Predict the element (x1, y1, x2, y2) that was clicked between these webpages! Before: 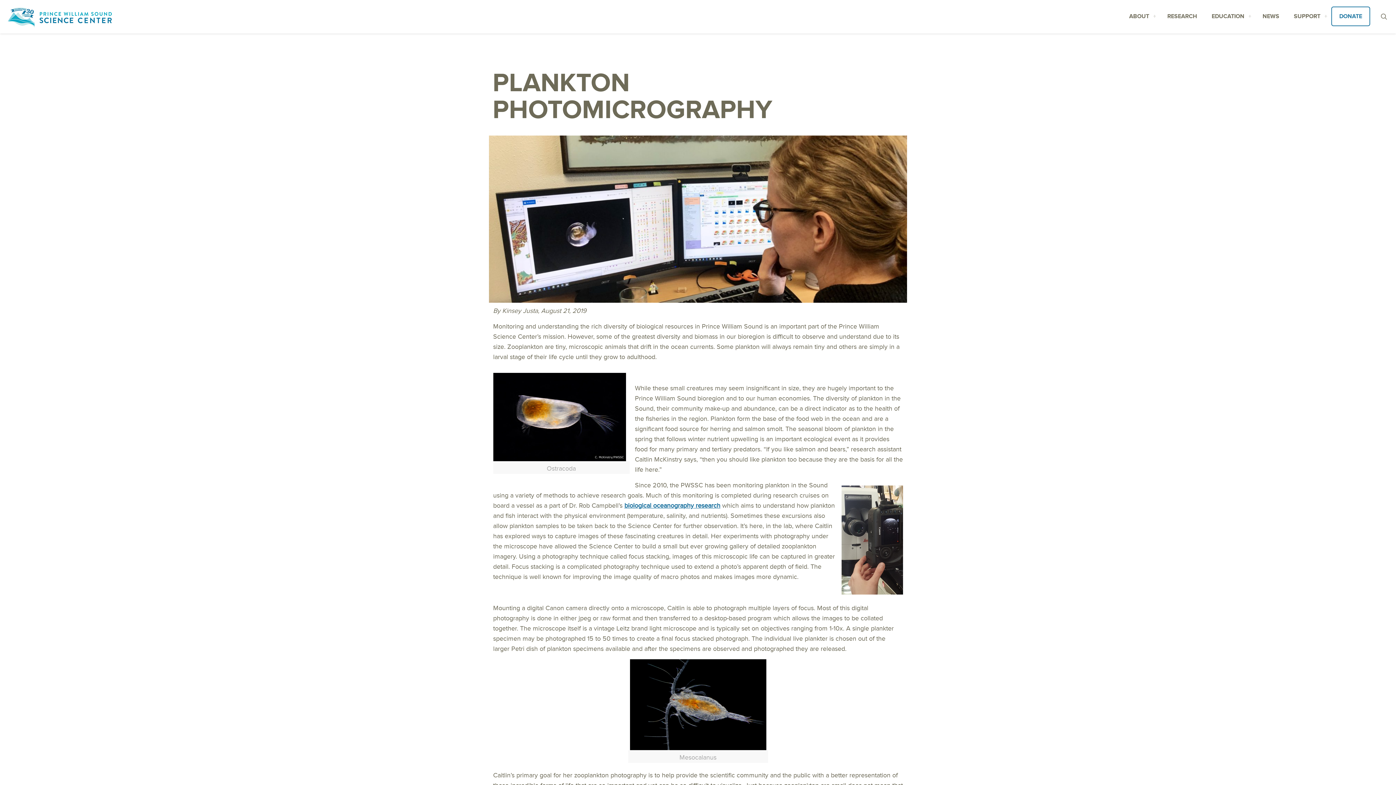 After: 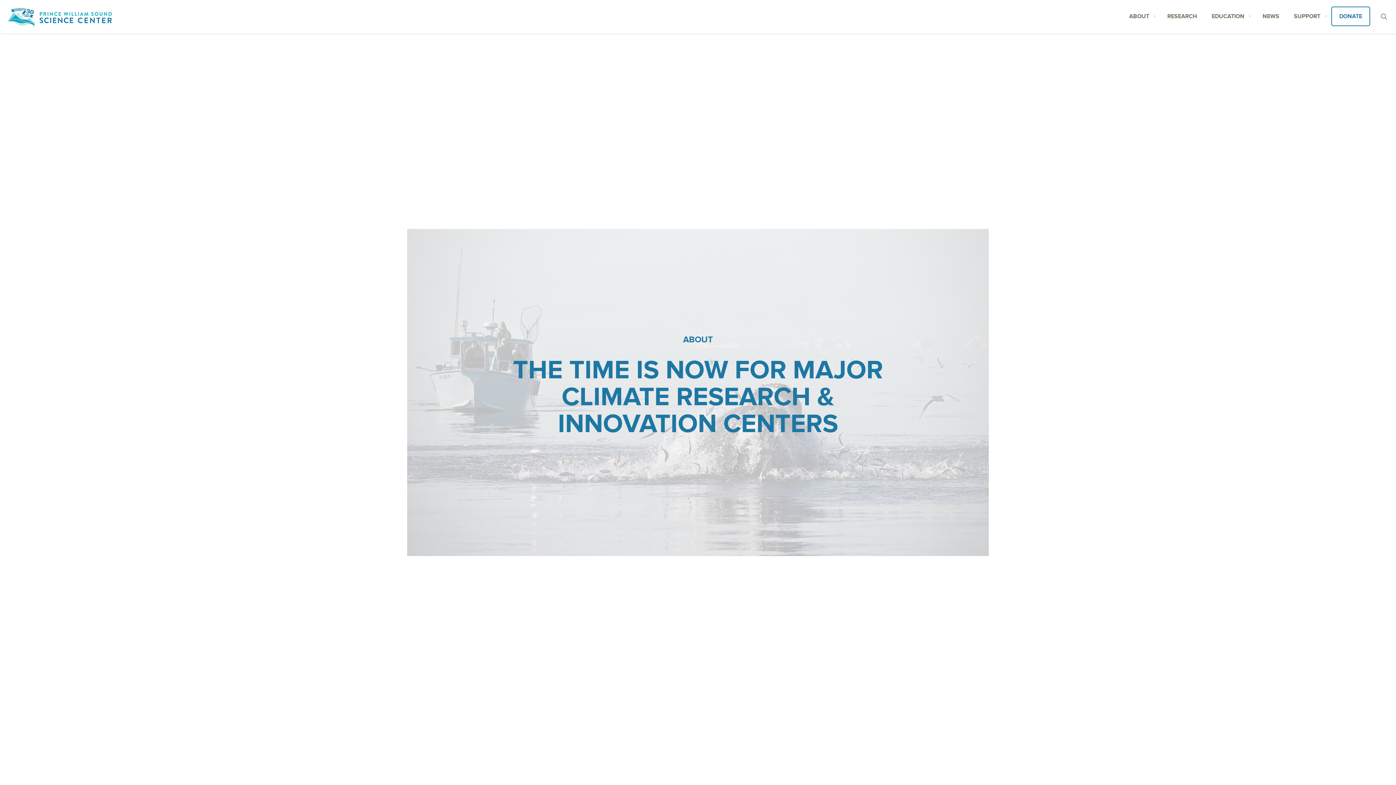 Action: bbox: (1122, 0, 1160, 32) label: ABOUT